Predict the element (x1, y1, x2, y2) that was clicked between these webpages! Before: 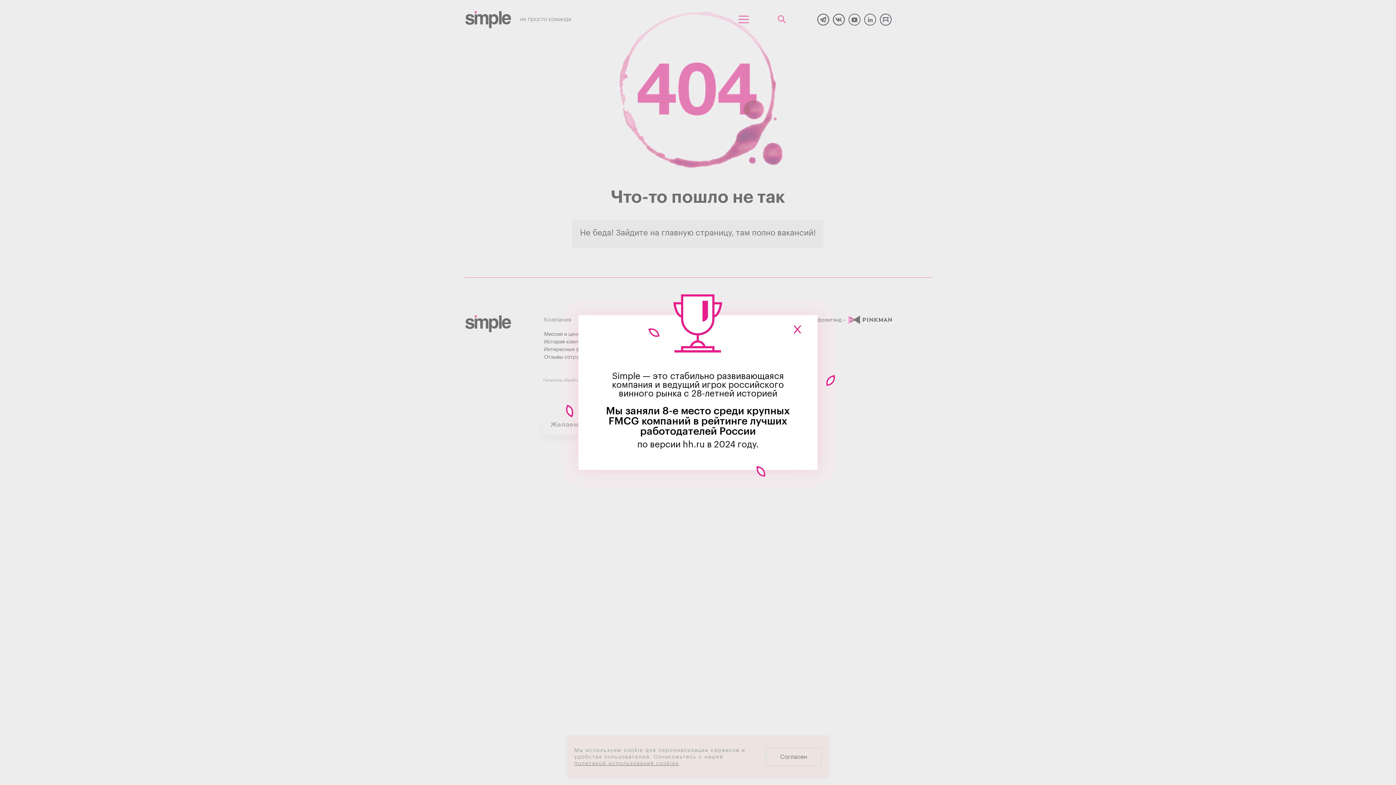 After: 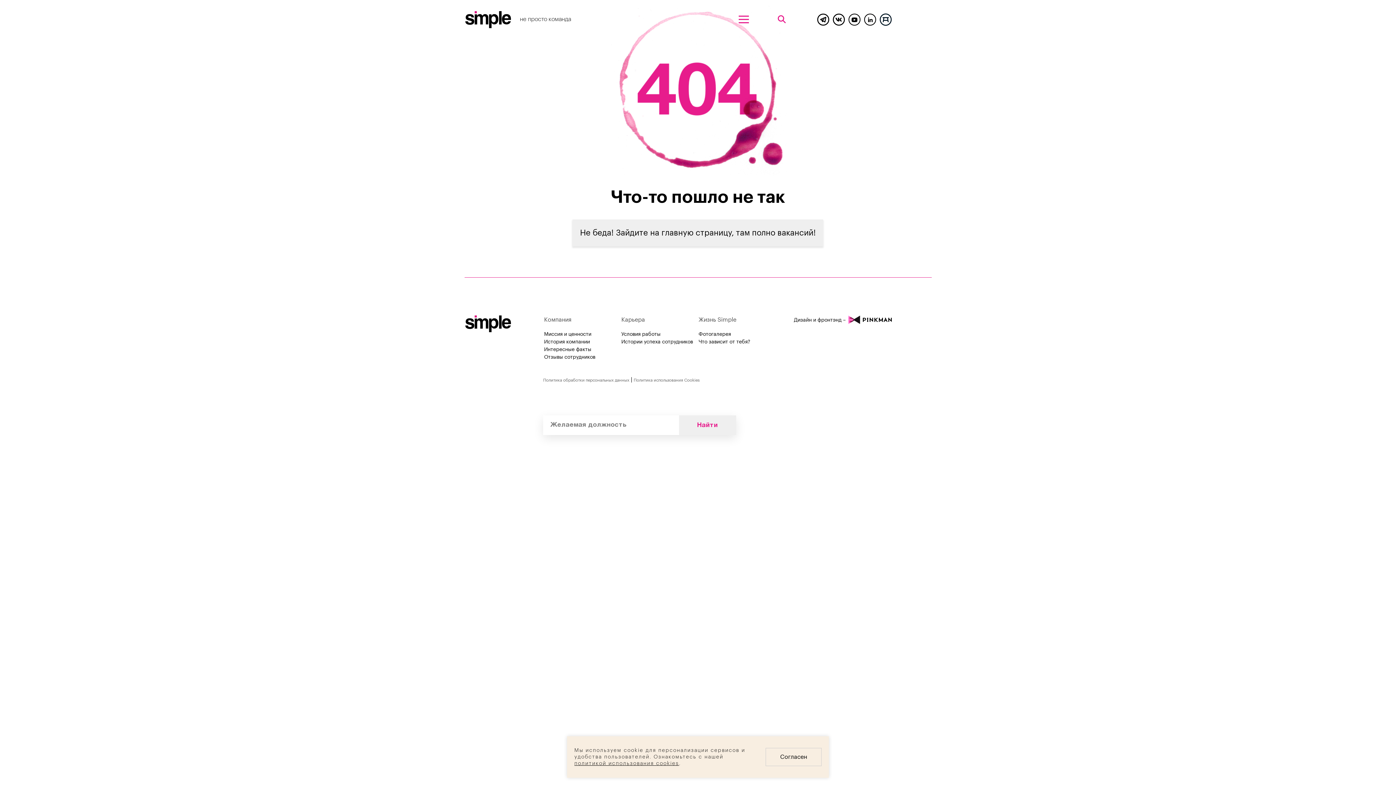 Action: bbox: (791, 323, 803, 335)